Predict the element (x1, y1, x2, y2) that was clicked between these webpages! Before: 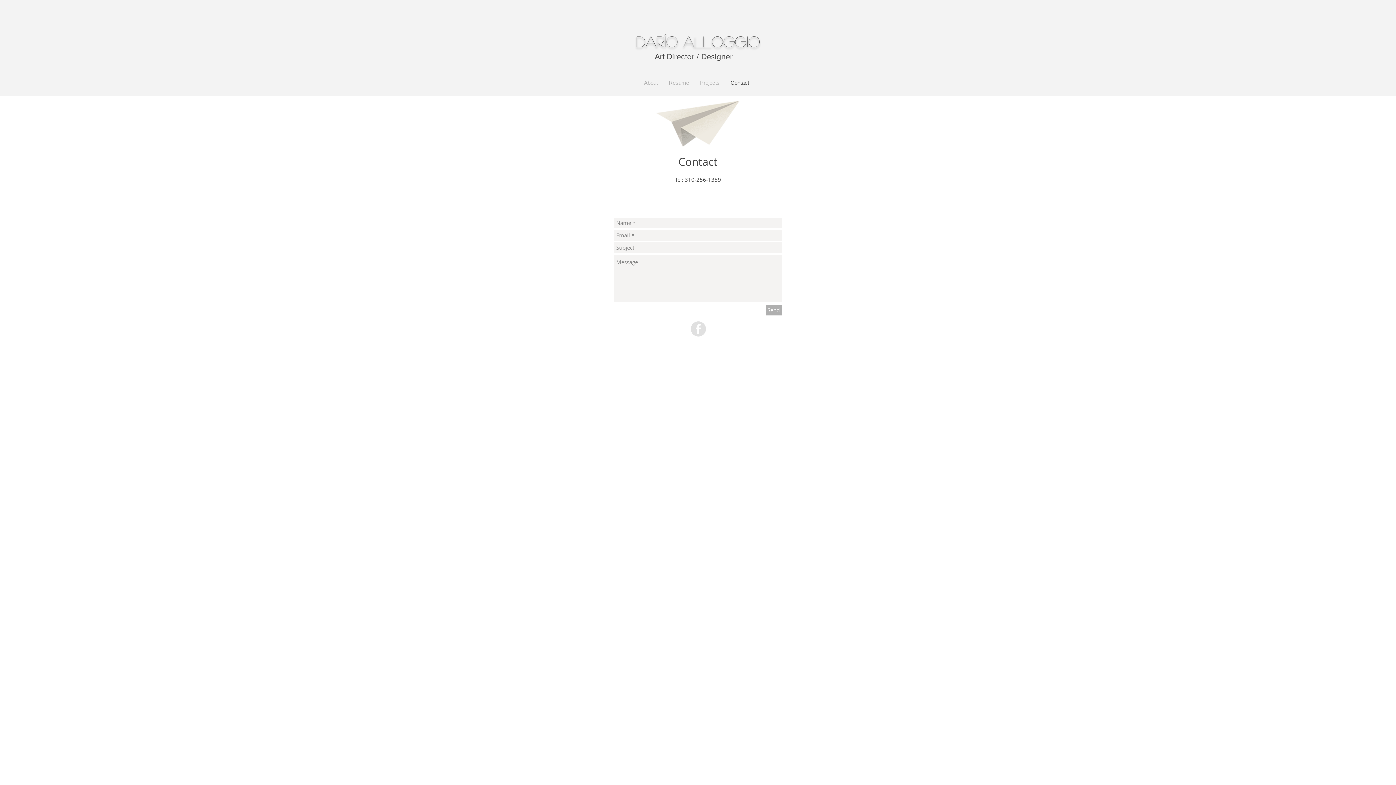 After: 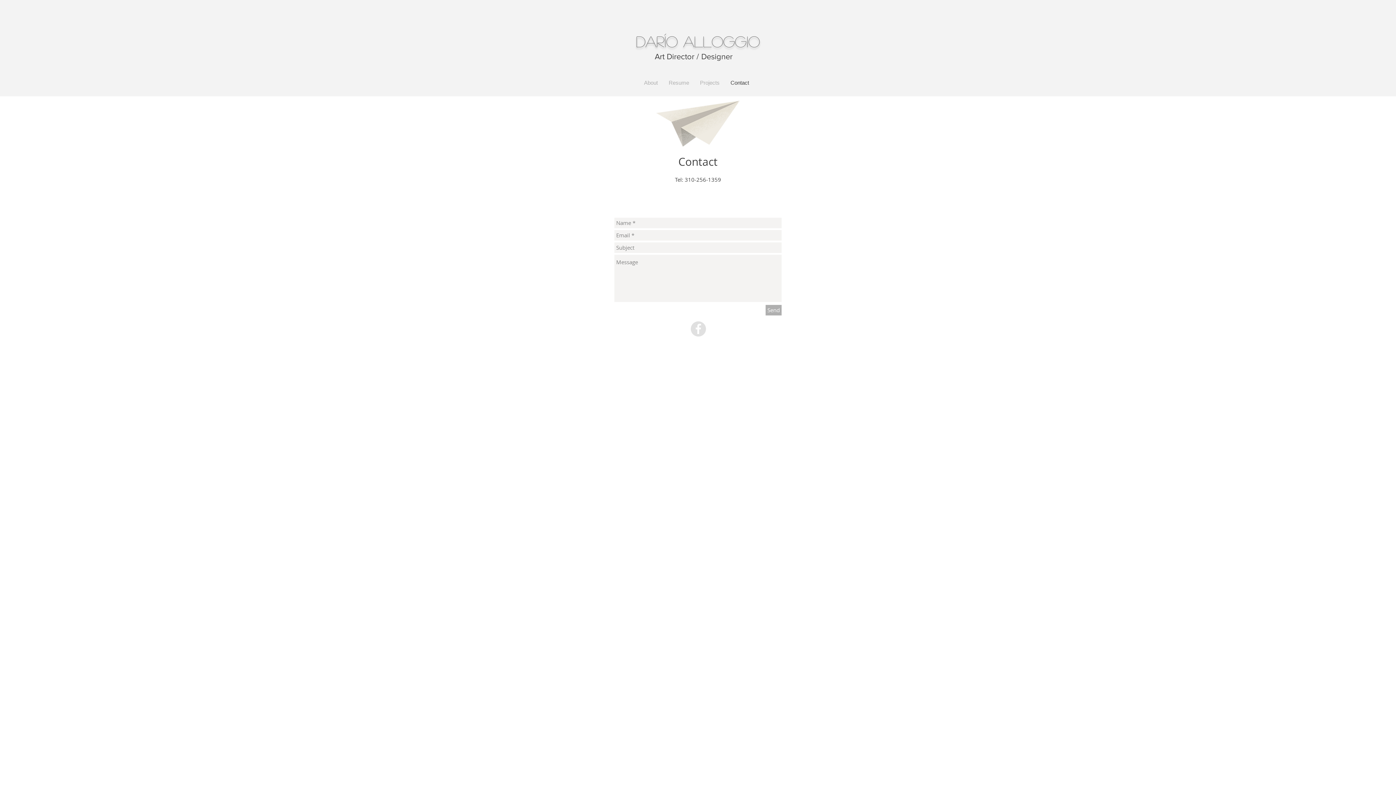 Action: label: Facebook - Grey Circle bbox: (690, 321, 706, 336)